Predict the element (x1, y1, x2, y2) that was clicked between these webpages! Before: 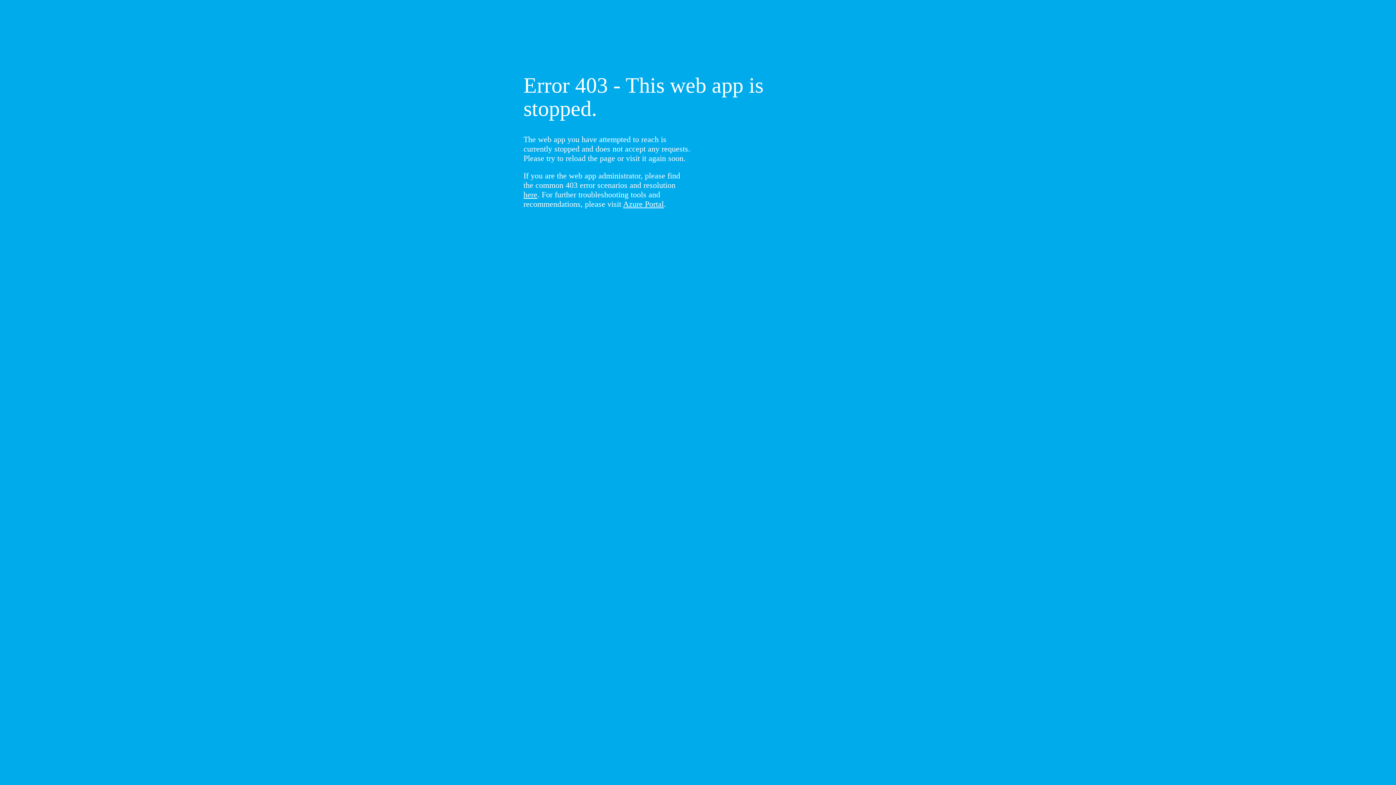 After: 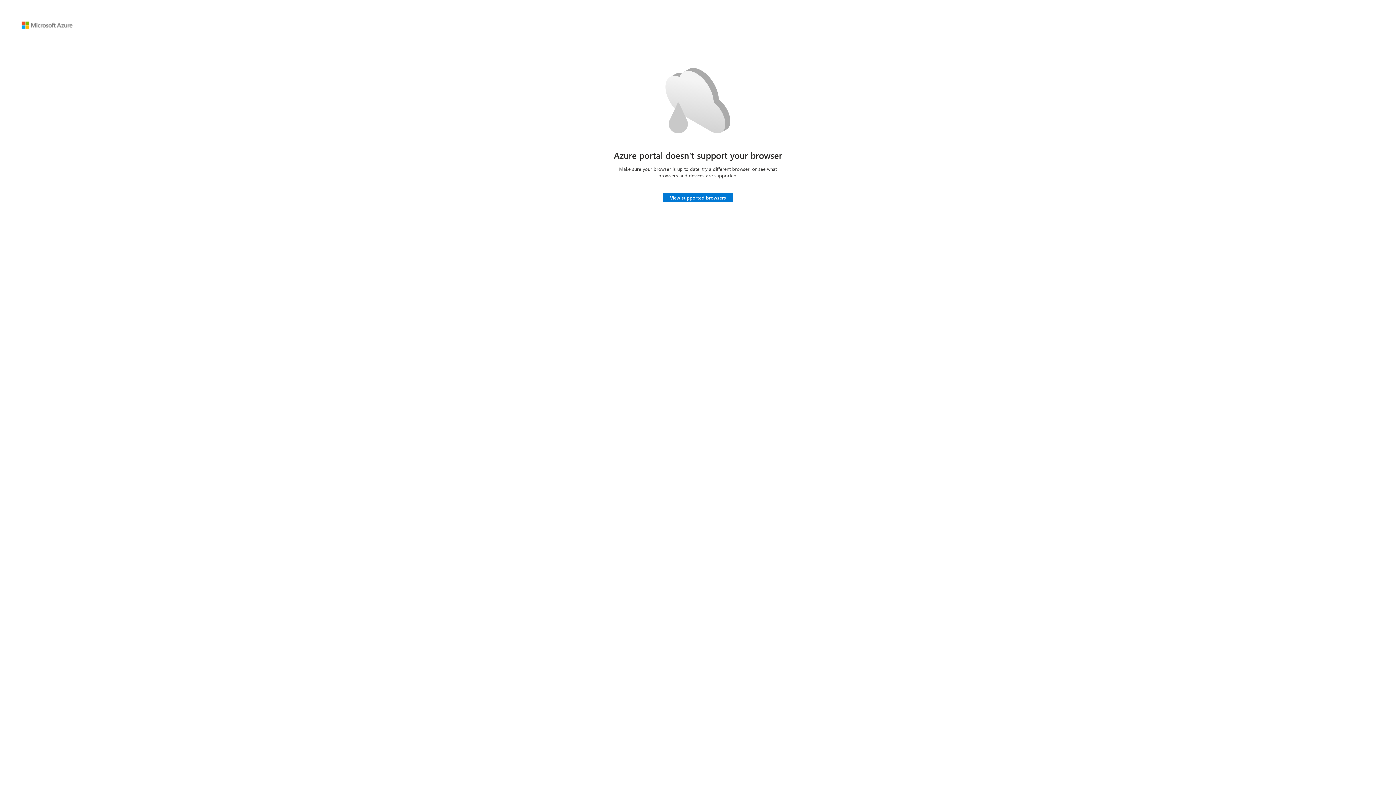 Action: bbox: (623, 199, 664, 208) label: Azure Portal